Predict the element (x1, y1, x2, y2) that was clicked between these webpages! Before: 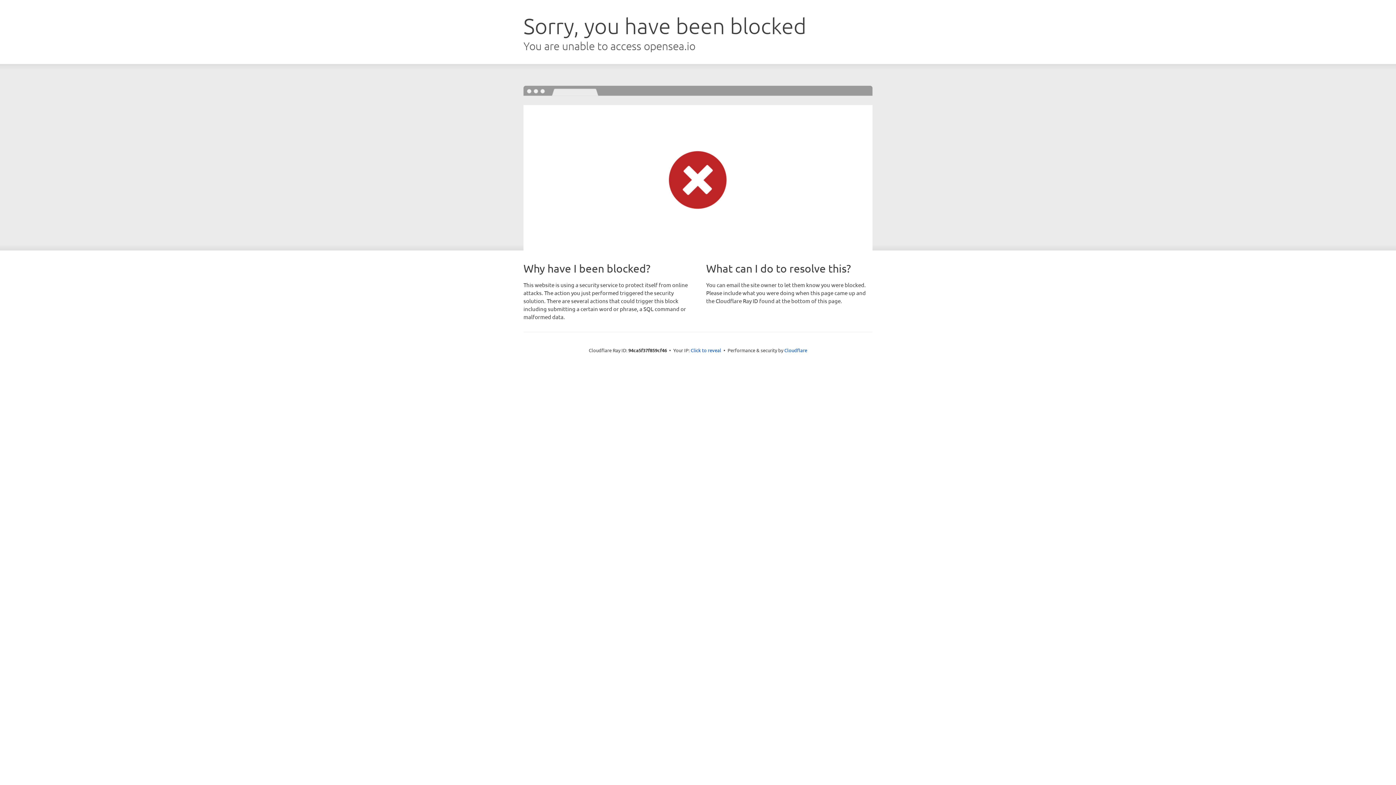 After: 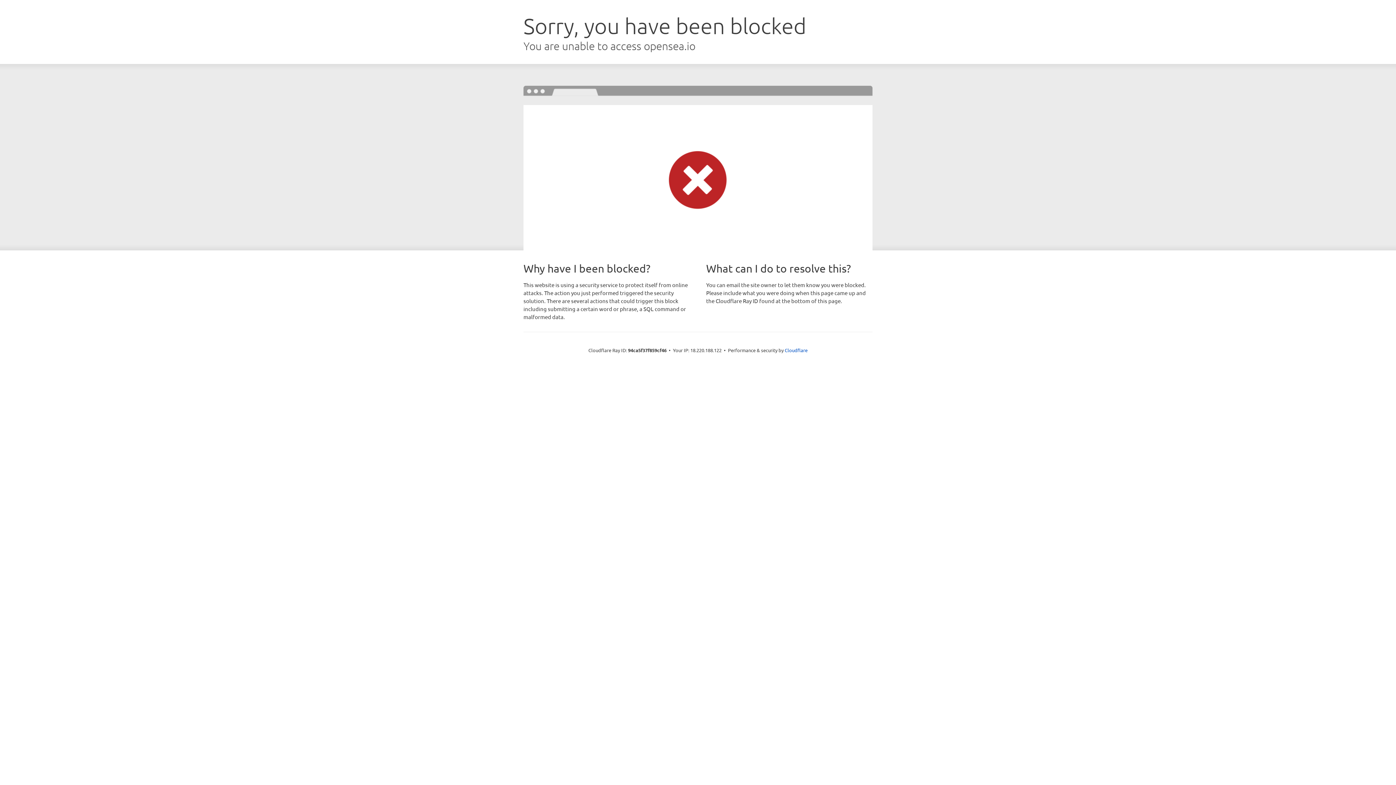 Action: label: Click to reveal bbox: (690, 346, 721, 353)